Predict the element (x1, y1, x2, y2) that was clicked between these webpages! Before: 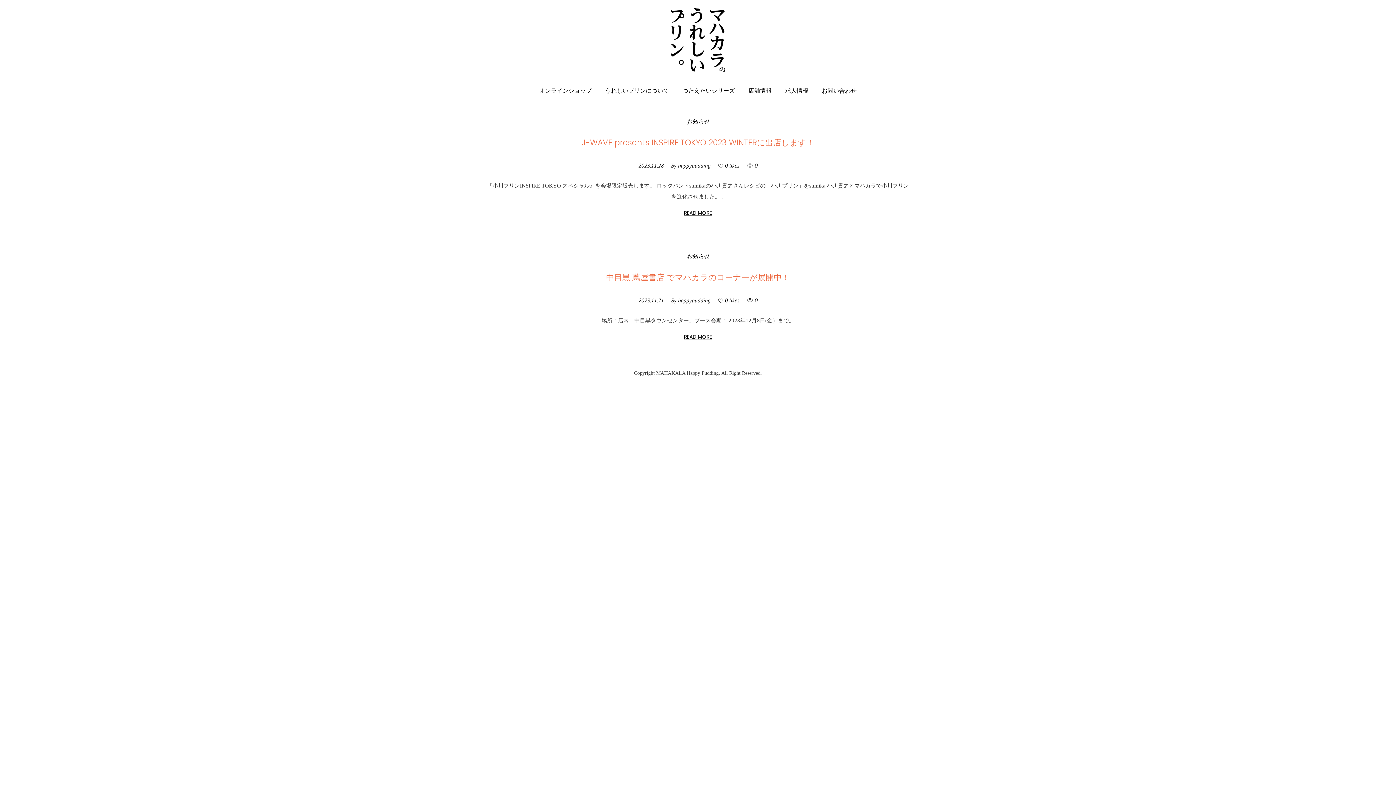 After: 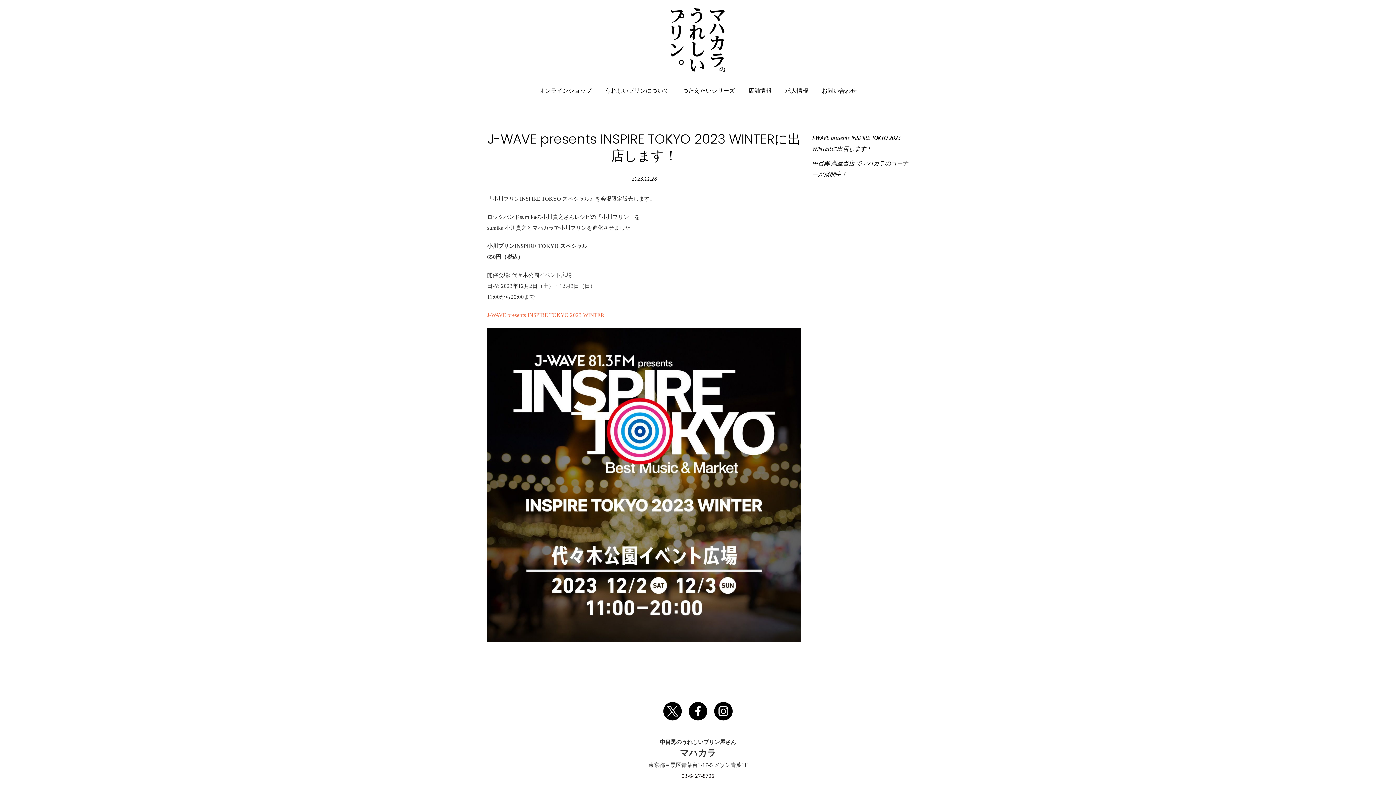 Action: bbox: (684, 209, 712, 216) label: READ MORE